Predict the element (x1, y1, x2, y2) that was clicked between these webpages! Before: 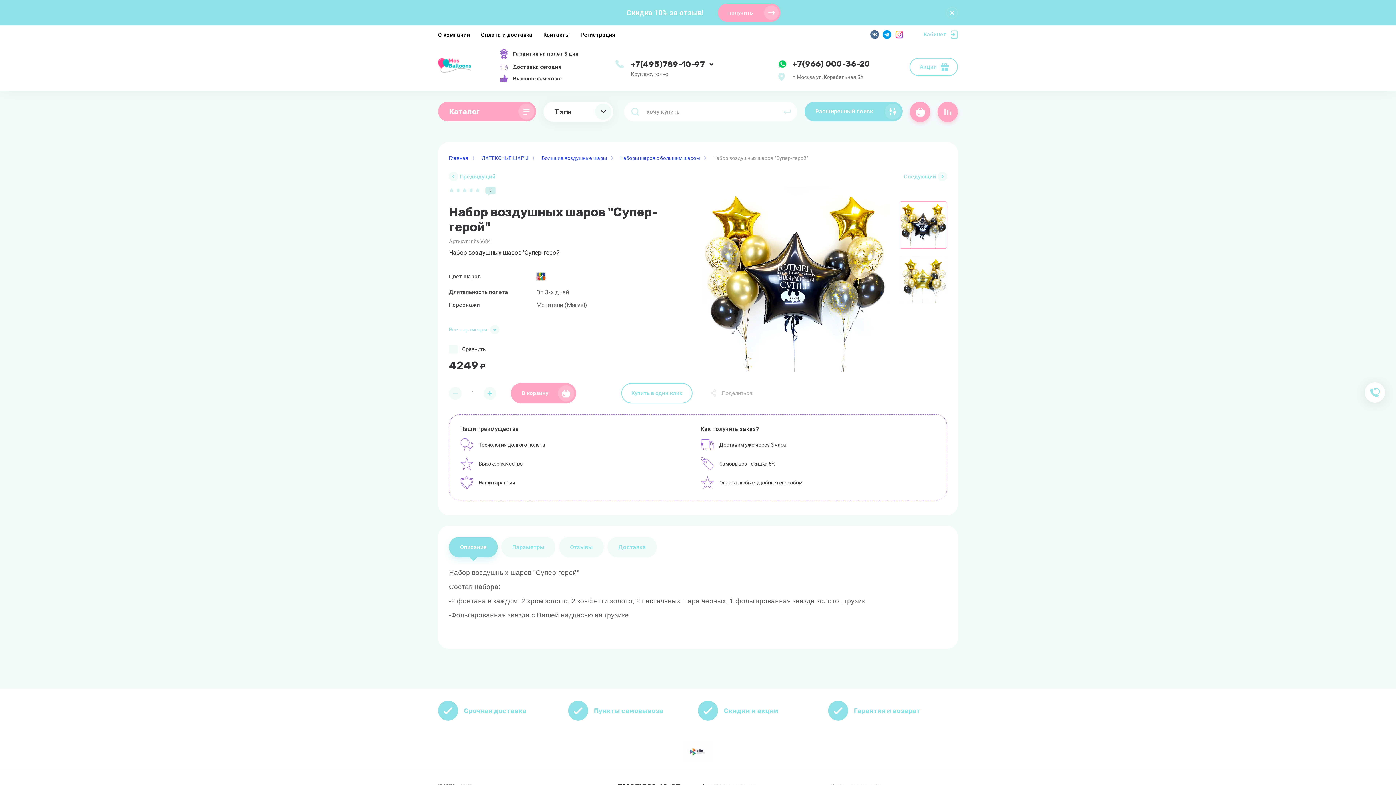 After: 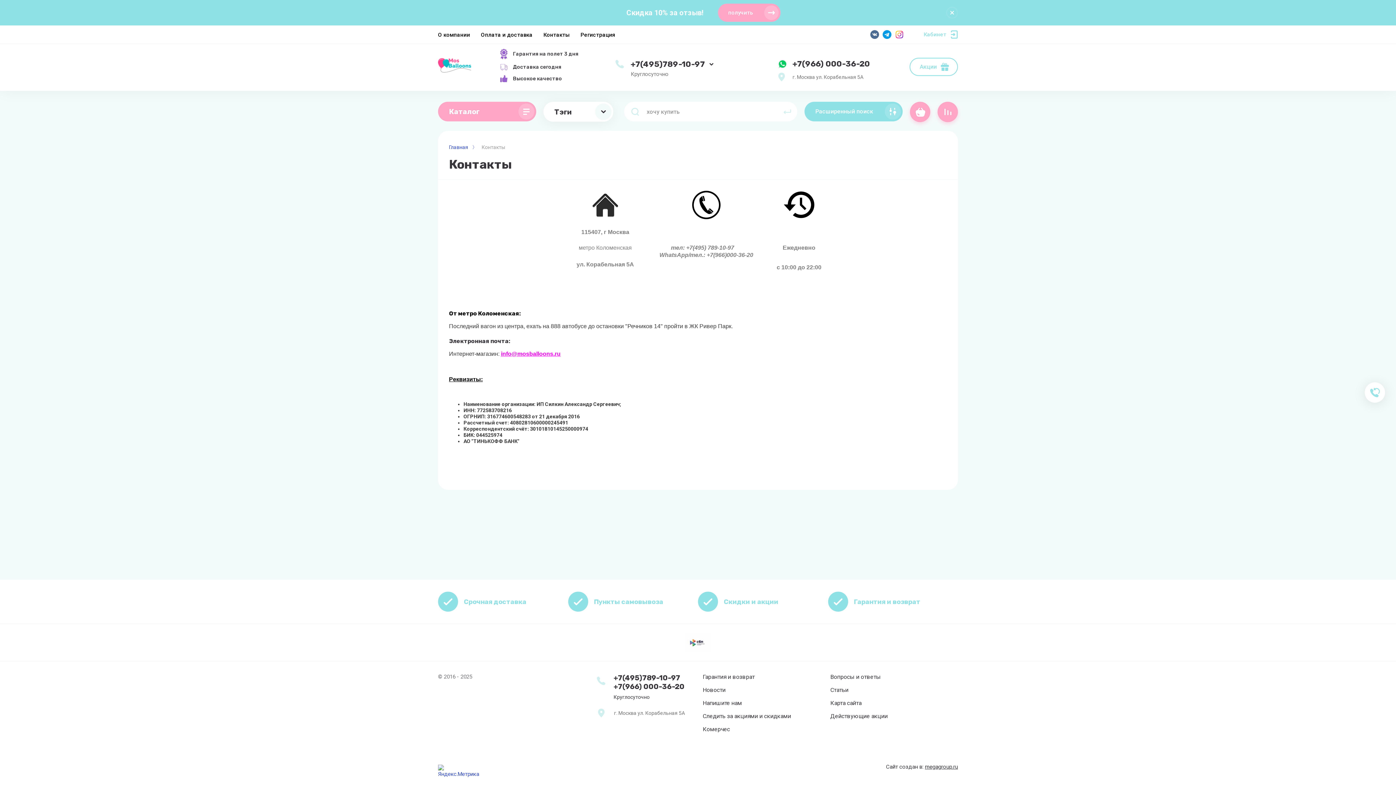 Action: bbox: (568, 698, 698, 724) label: Пункты самовывоза